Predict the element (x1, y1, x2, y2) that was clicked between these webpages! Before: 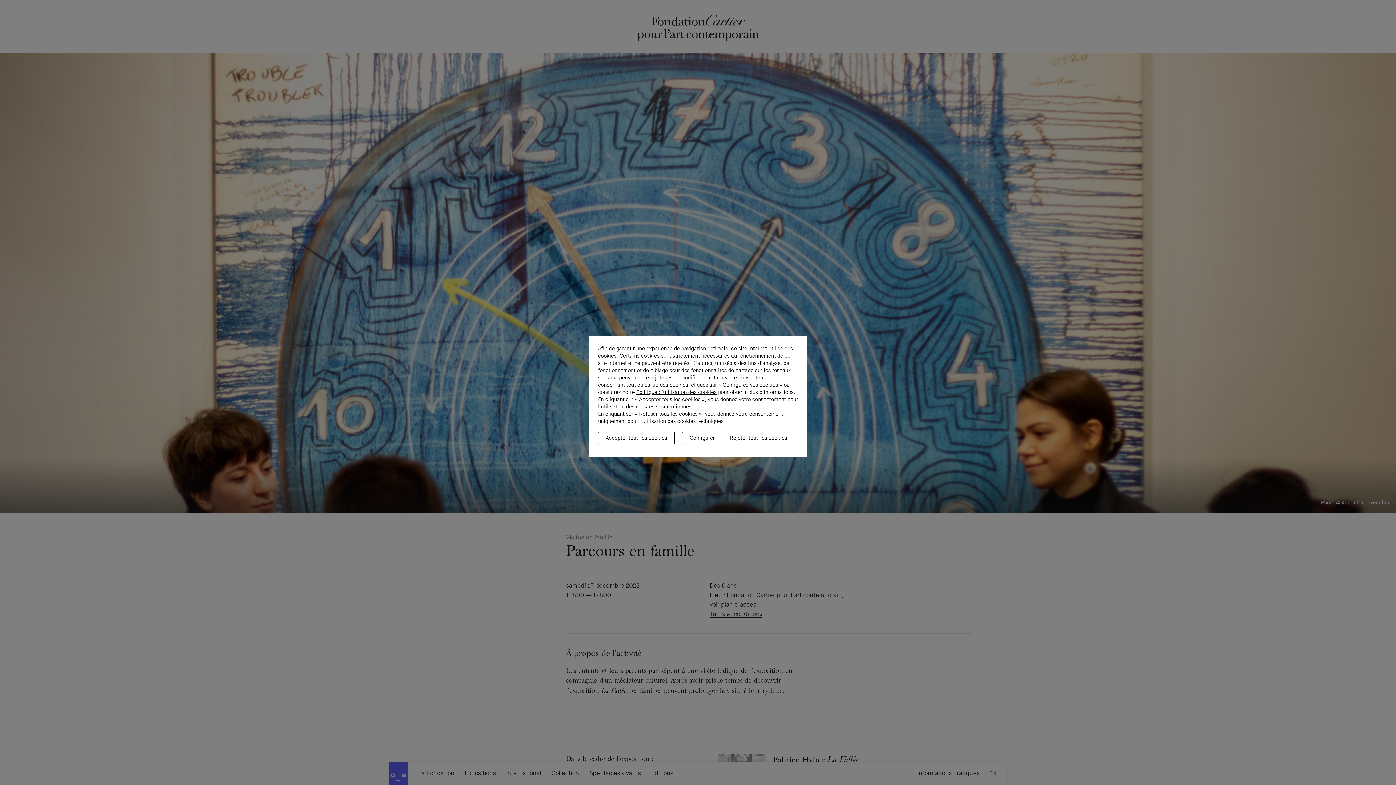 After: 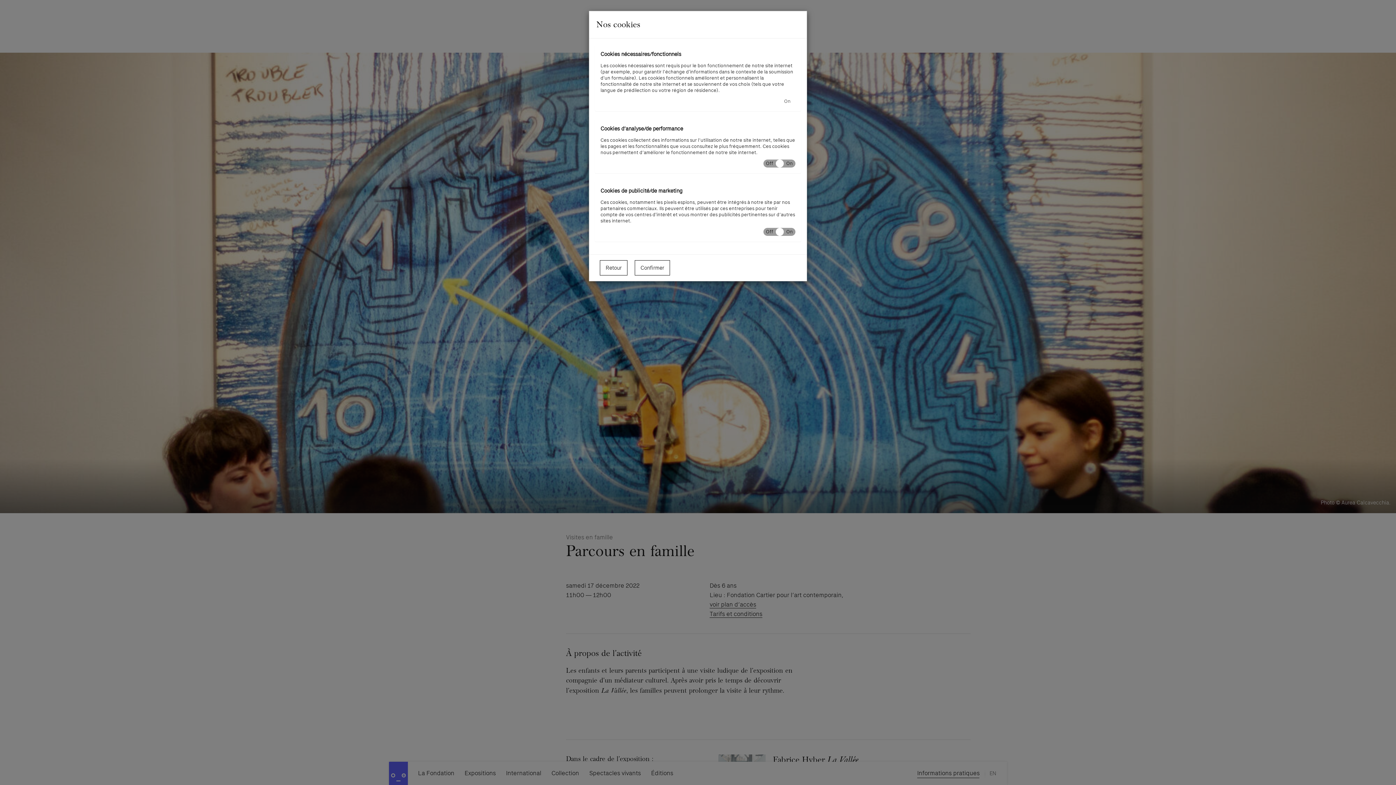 Action: bbox: (682, 432, 722, 444) label: Configurer